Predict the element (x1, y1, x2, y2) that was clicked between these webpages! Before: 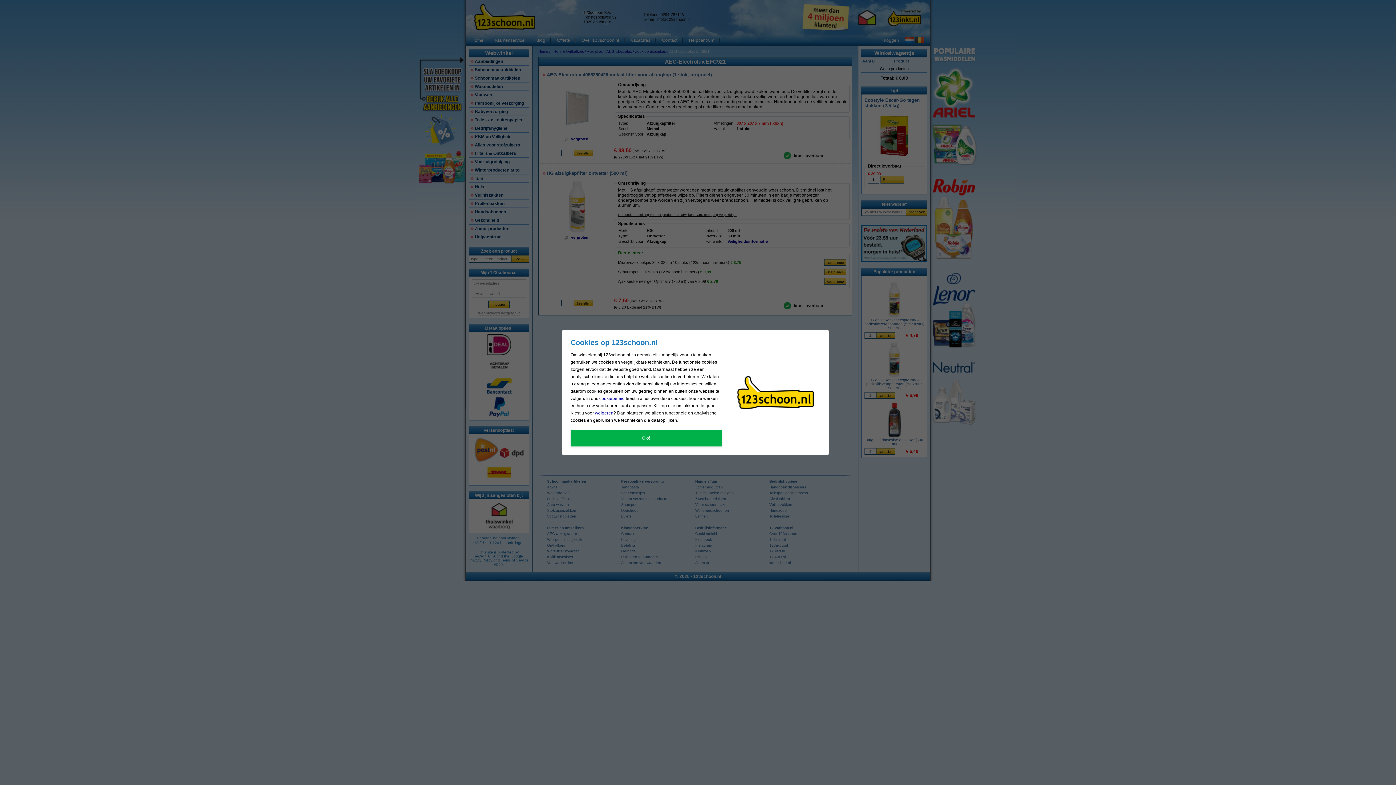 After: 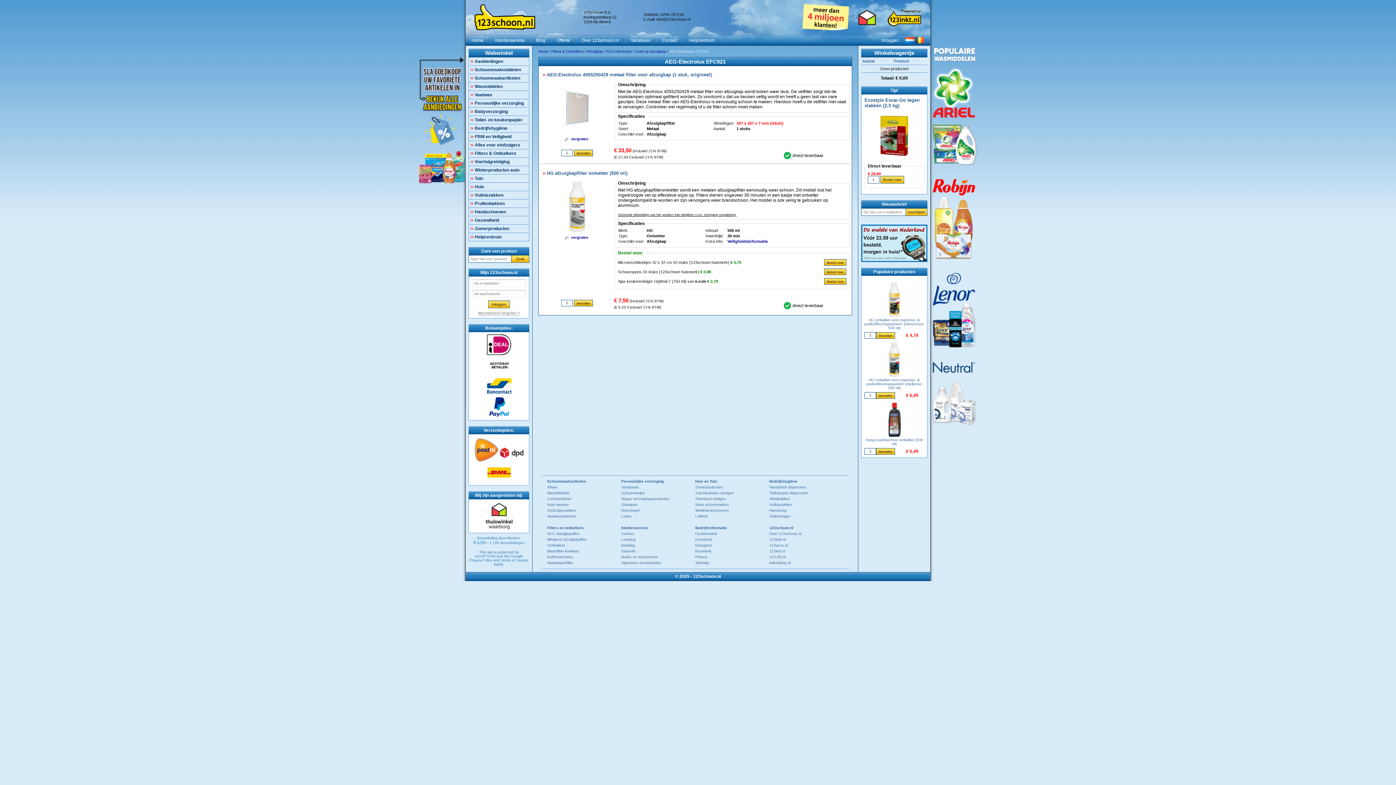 Action: bbox: (570, 430, 722, 446) label: Oké